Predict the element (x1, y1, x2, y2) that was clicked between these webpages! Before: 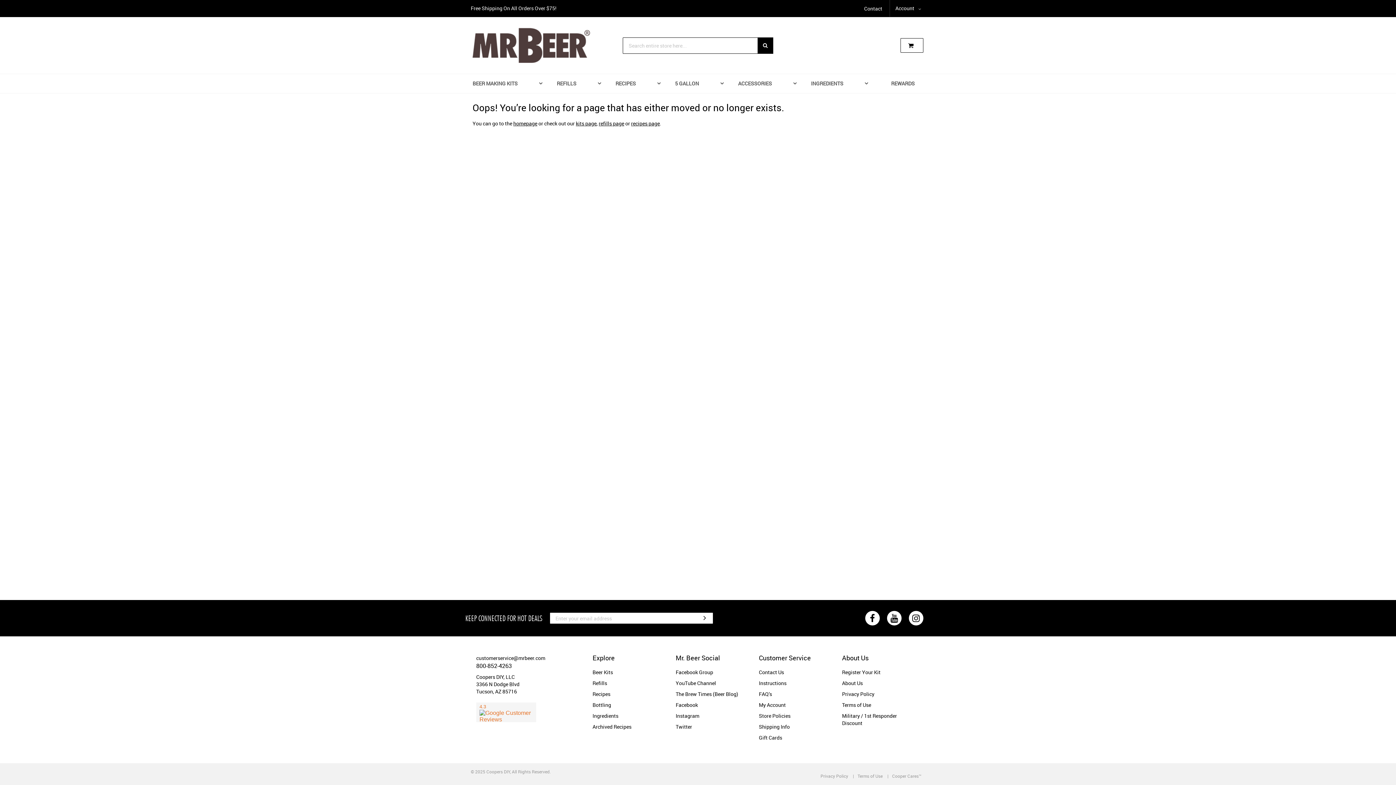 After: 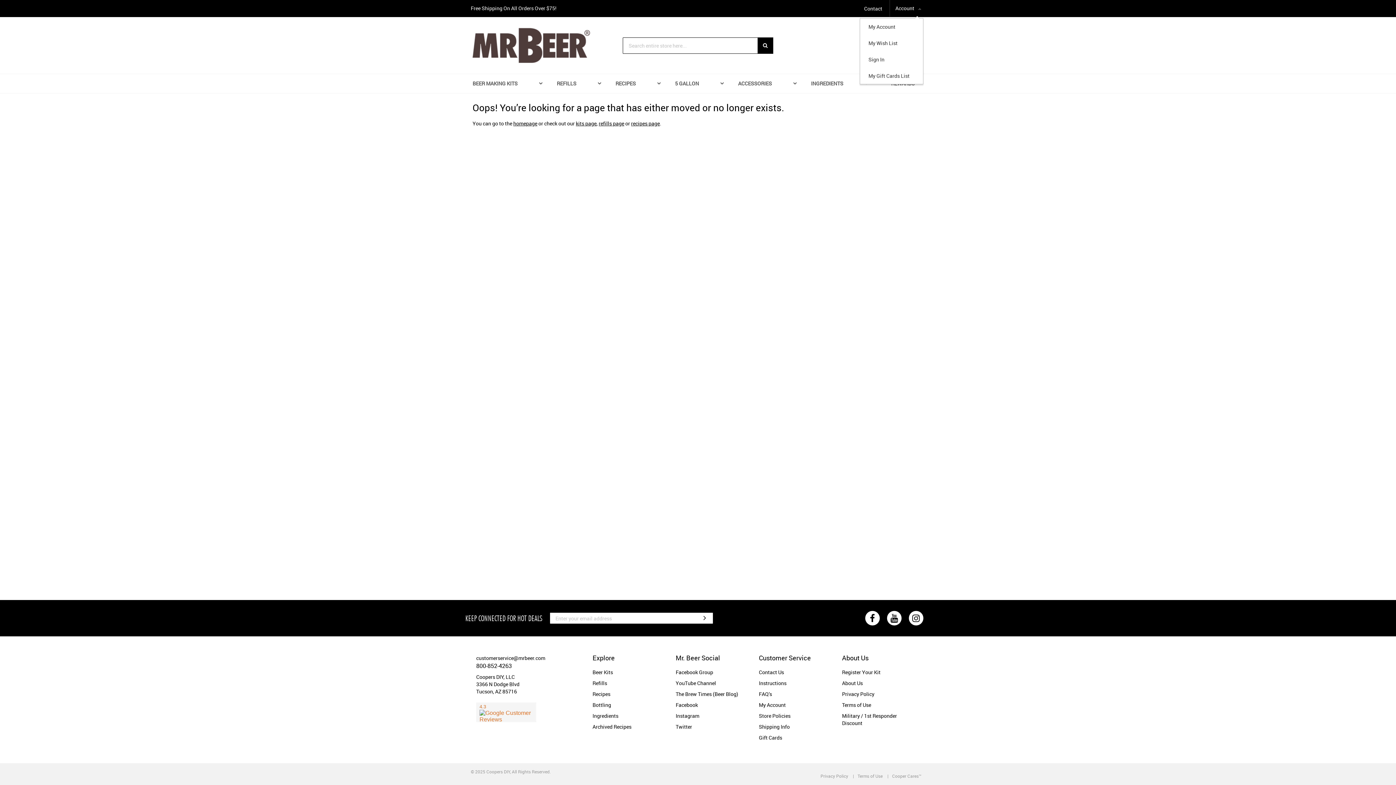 Action: bbox: (916, 3, 923, 13) label: Change